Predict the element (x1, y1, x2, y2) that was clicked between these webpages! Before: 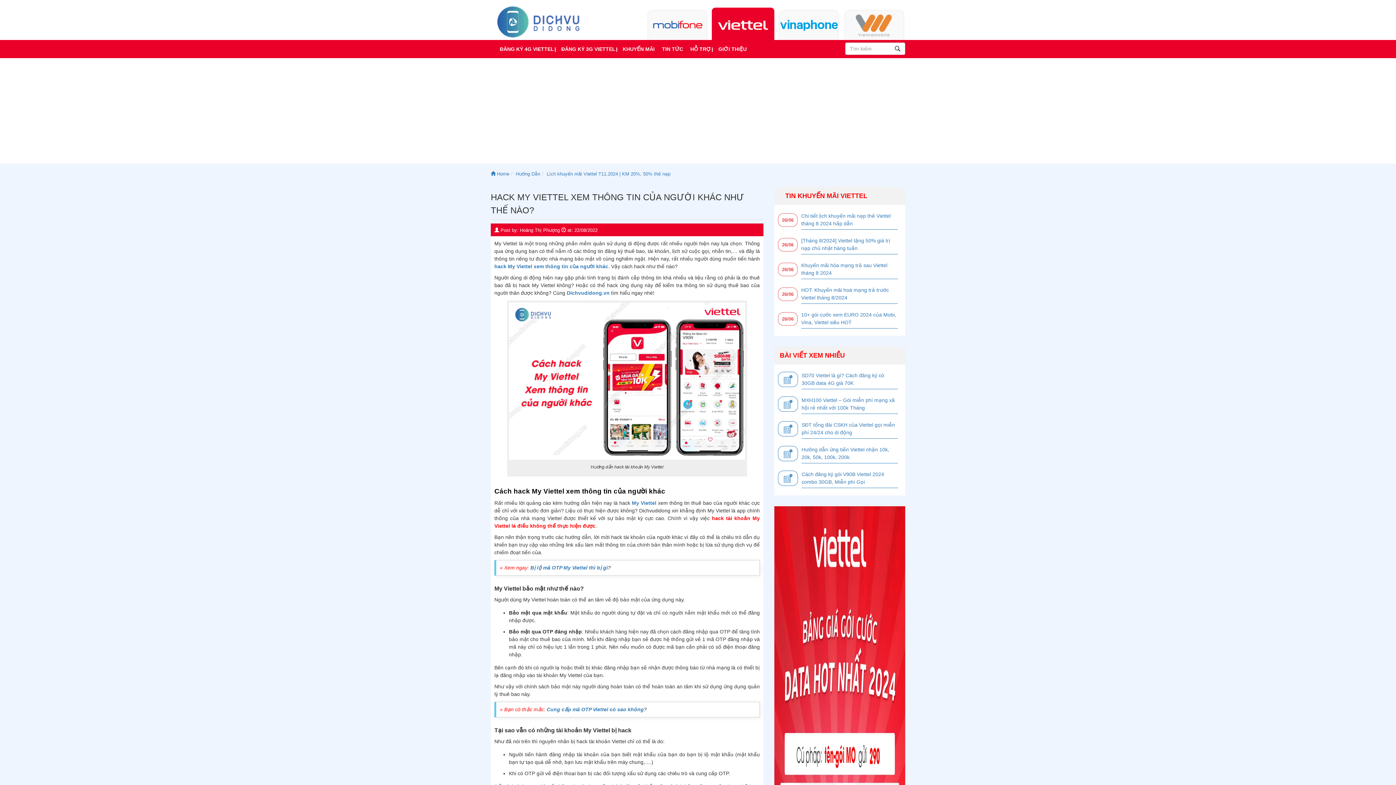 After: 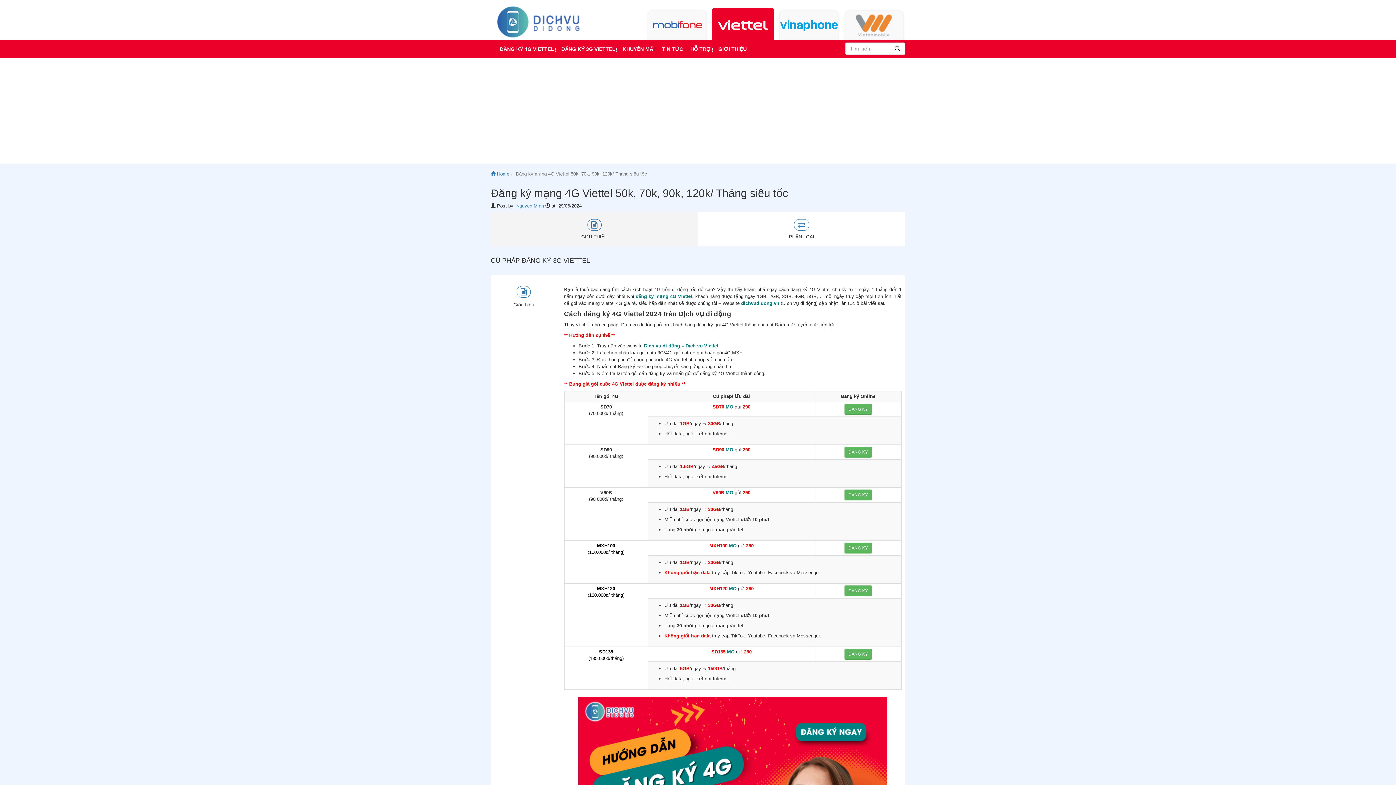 Action: label: ĐĂNG KÝ 4G VIETTEL bbox: (496, 40, 557, 58)